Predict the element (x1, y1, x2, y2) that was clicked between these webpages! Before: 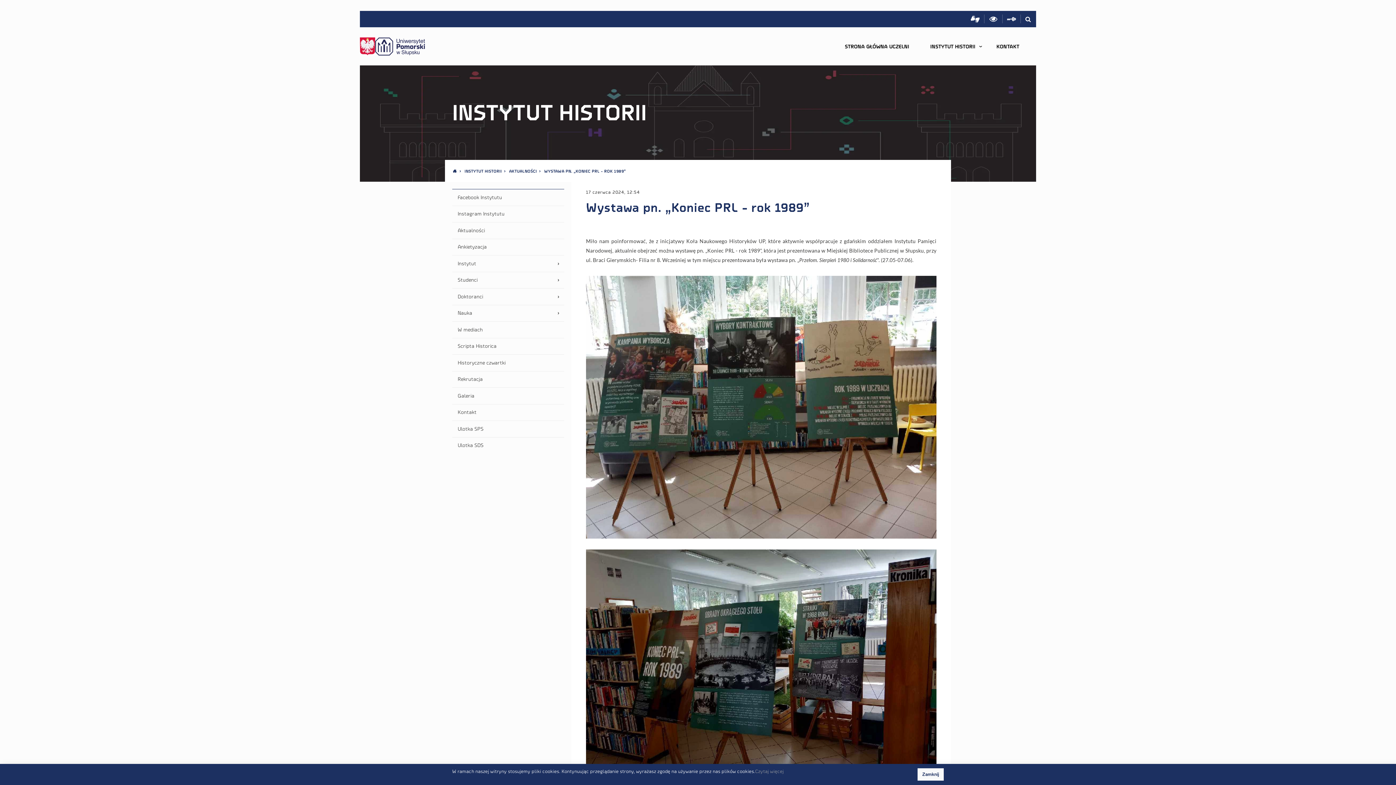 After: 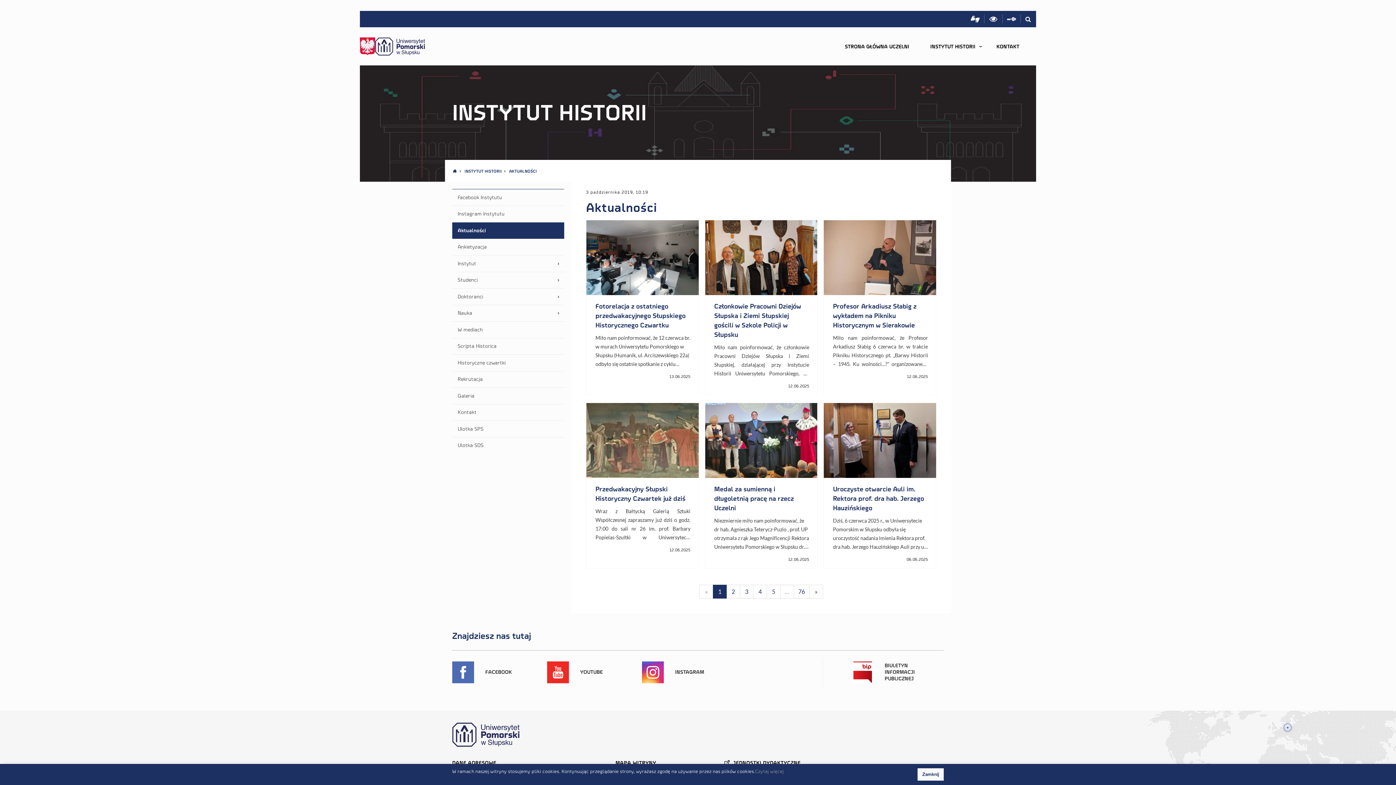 Action: label: Aktualności bbox: (452, 222, 564, 238)